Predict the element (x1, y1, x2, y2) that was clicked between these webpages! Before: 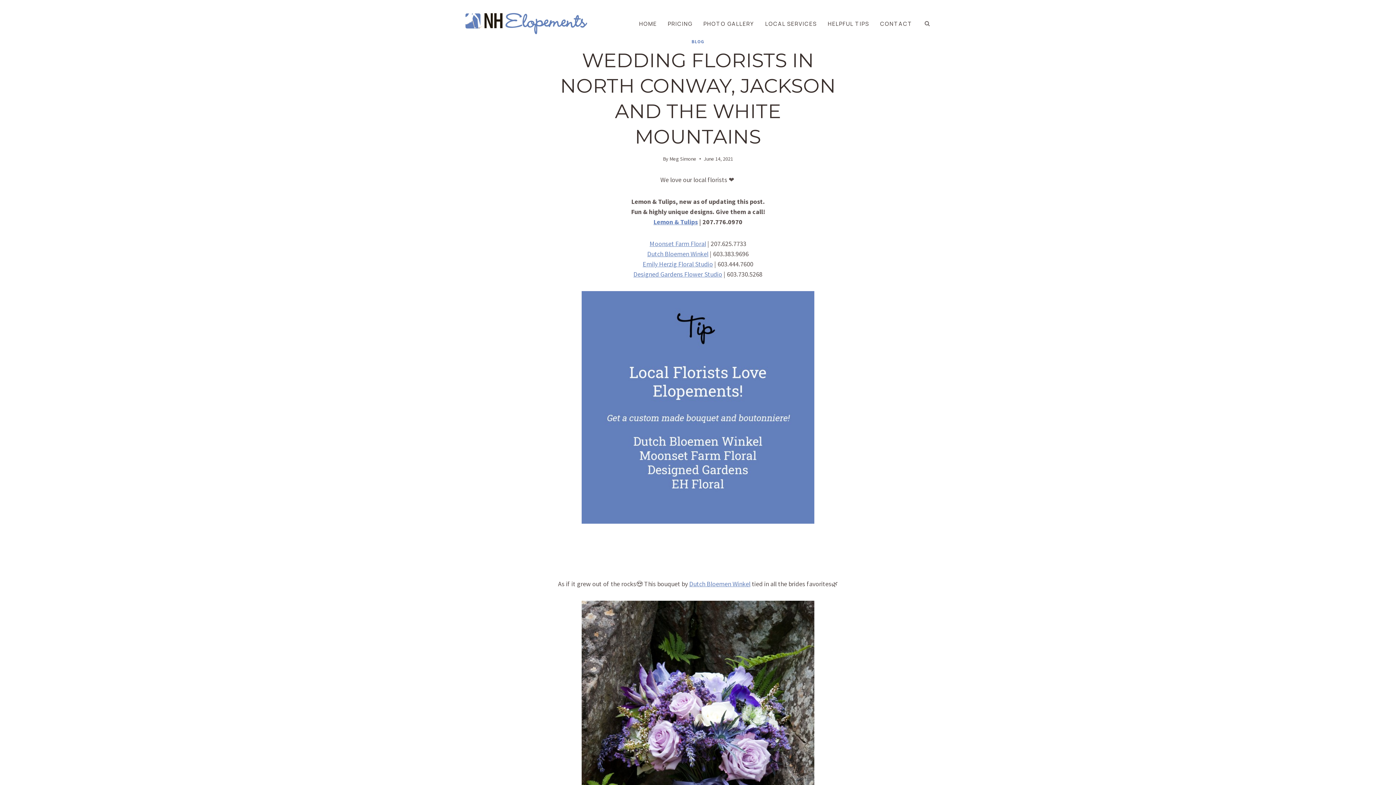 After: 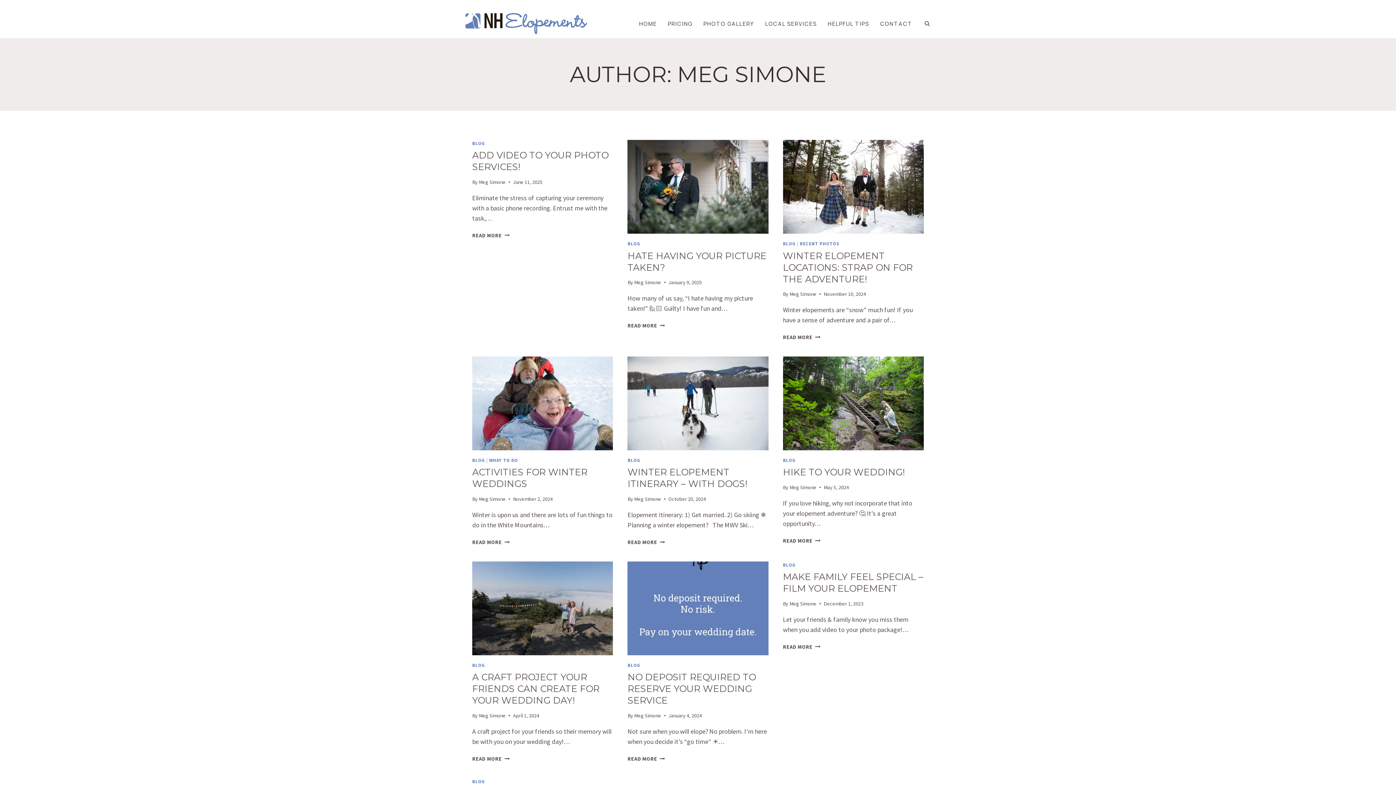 Action: label: Meg Simone bbox: (669, 155, 696, 162)